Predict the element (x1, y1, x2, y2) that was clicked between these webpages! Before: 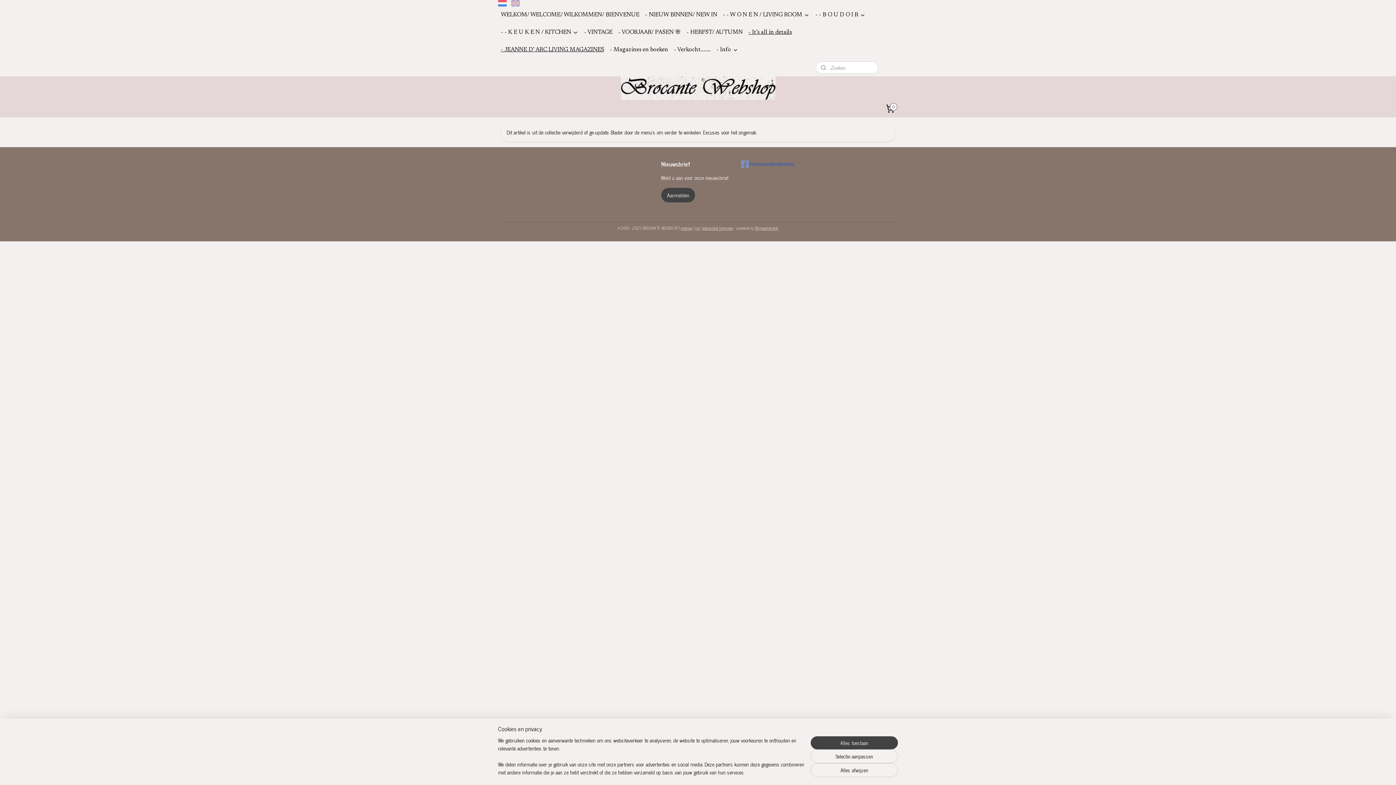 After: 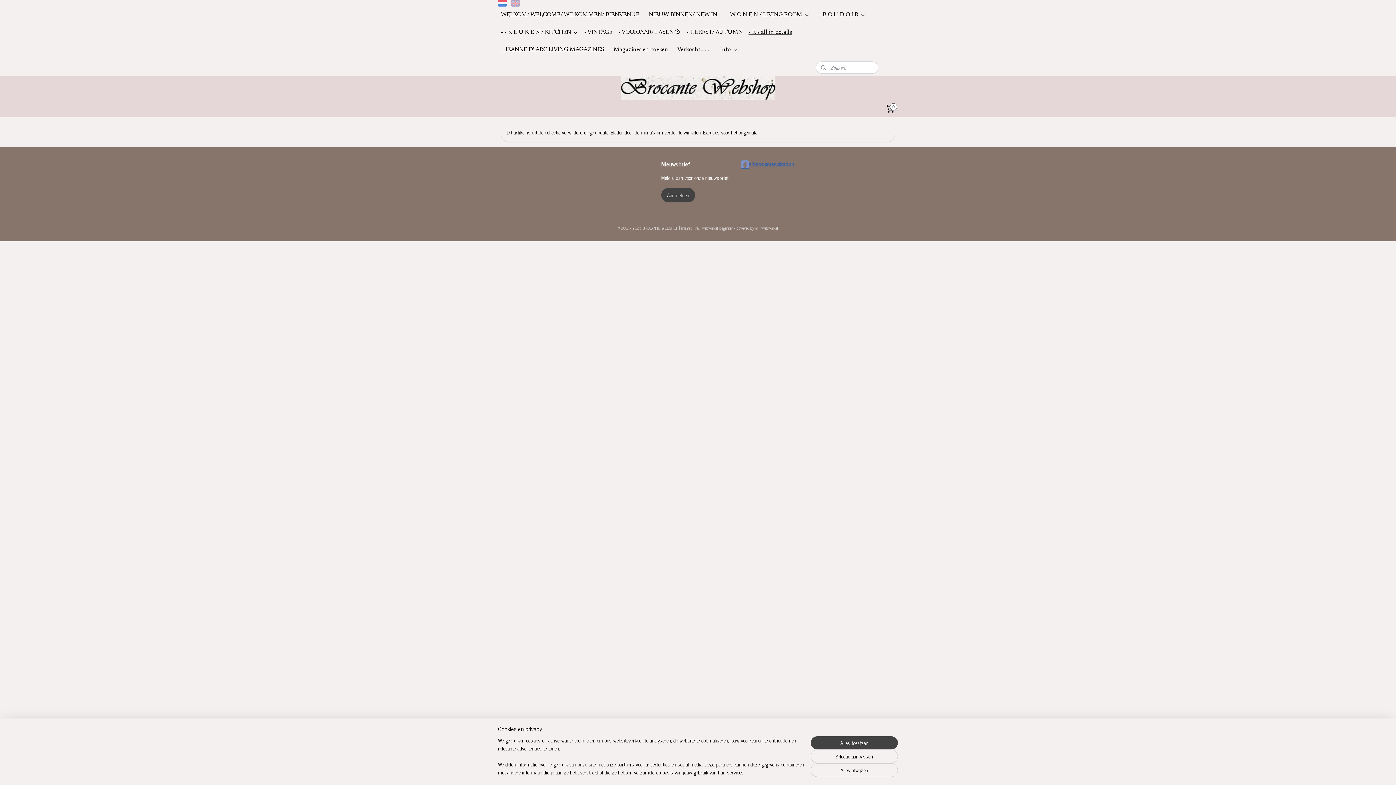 Action: label: #!/brocantewebshop bbox: (741, 159, 815, 168)